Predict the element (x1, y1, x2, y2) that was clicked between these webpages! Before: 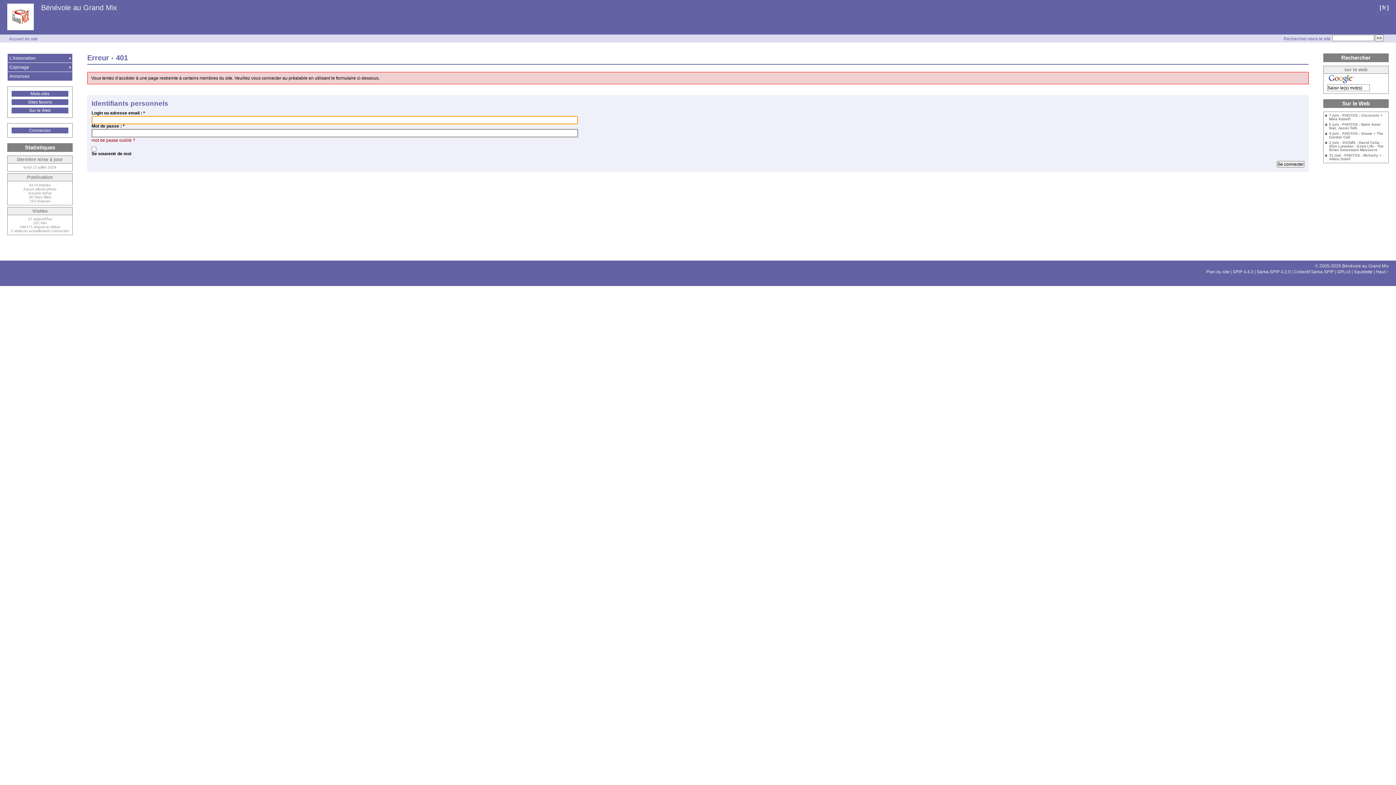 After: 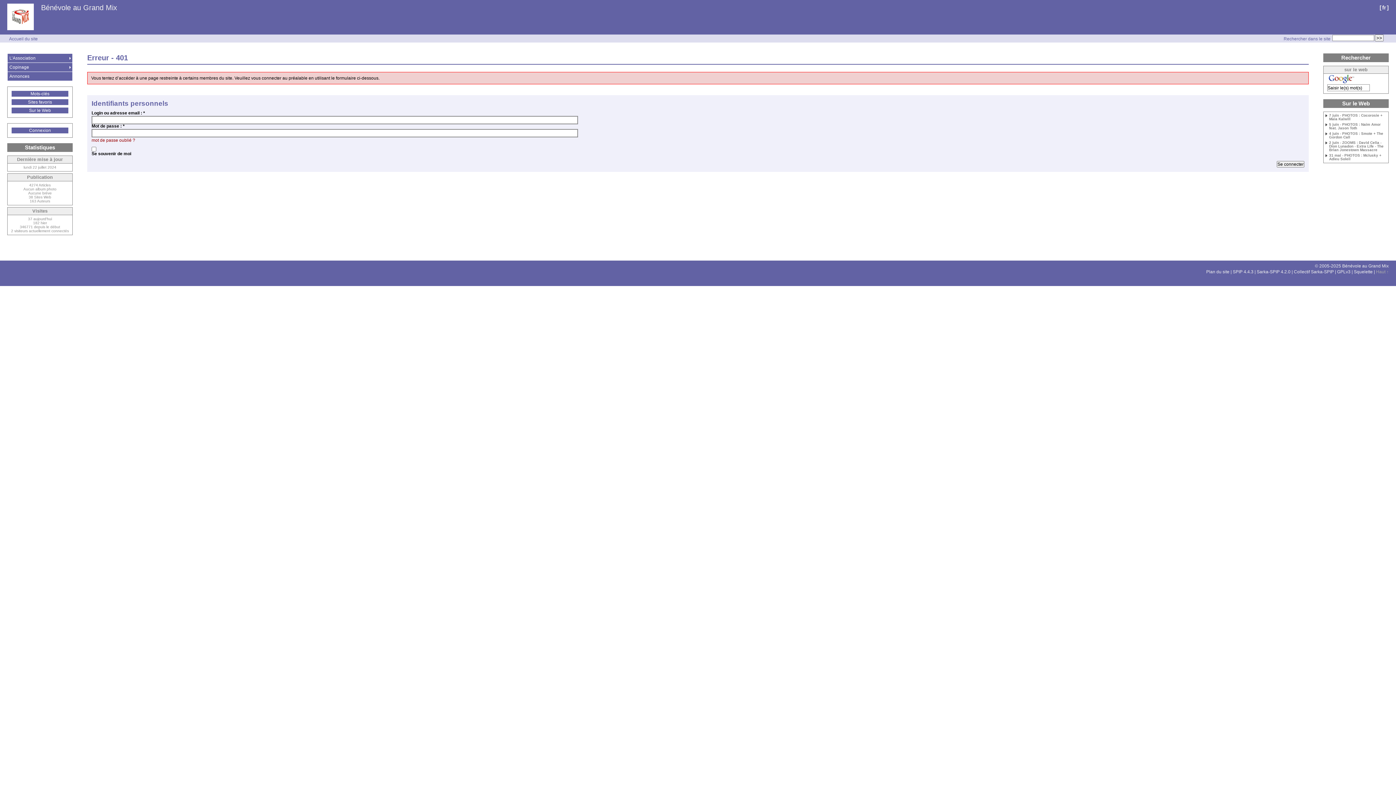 Action: bbox: (1376, 269, 1389, 274) label: Haut ↑